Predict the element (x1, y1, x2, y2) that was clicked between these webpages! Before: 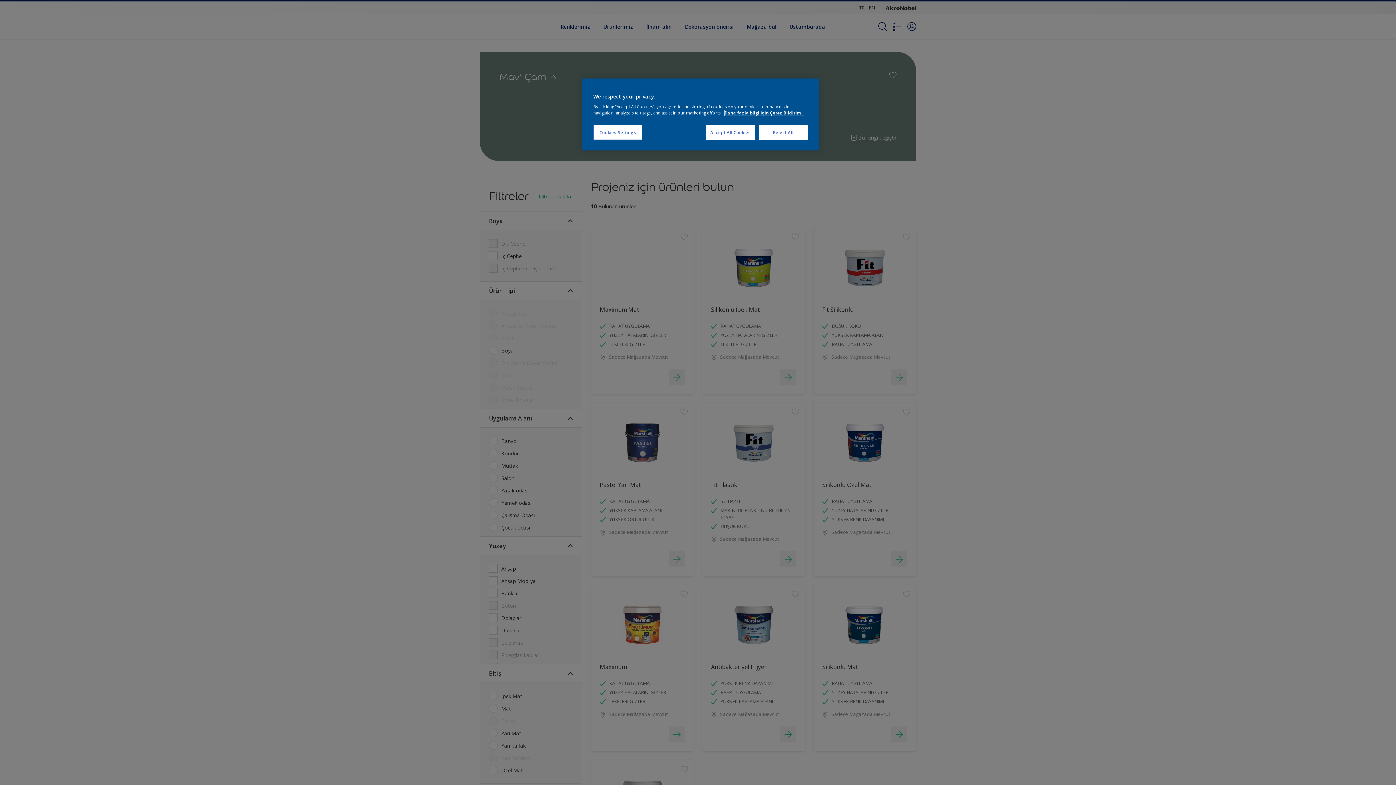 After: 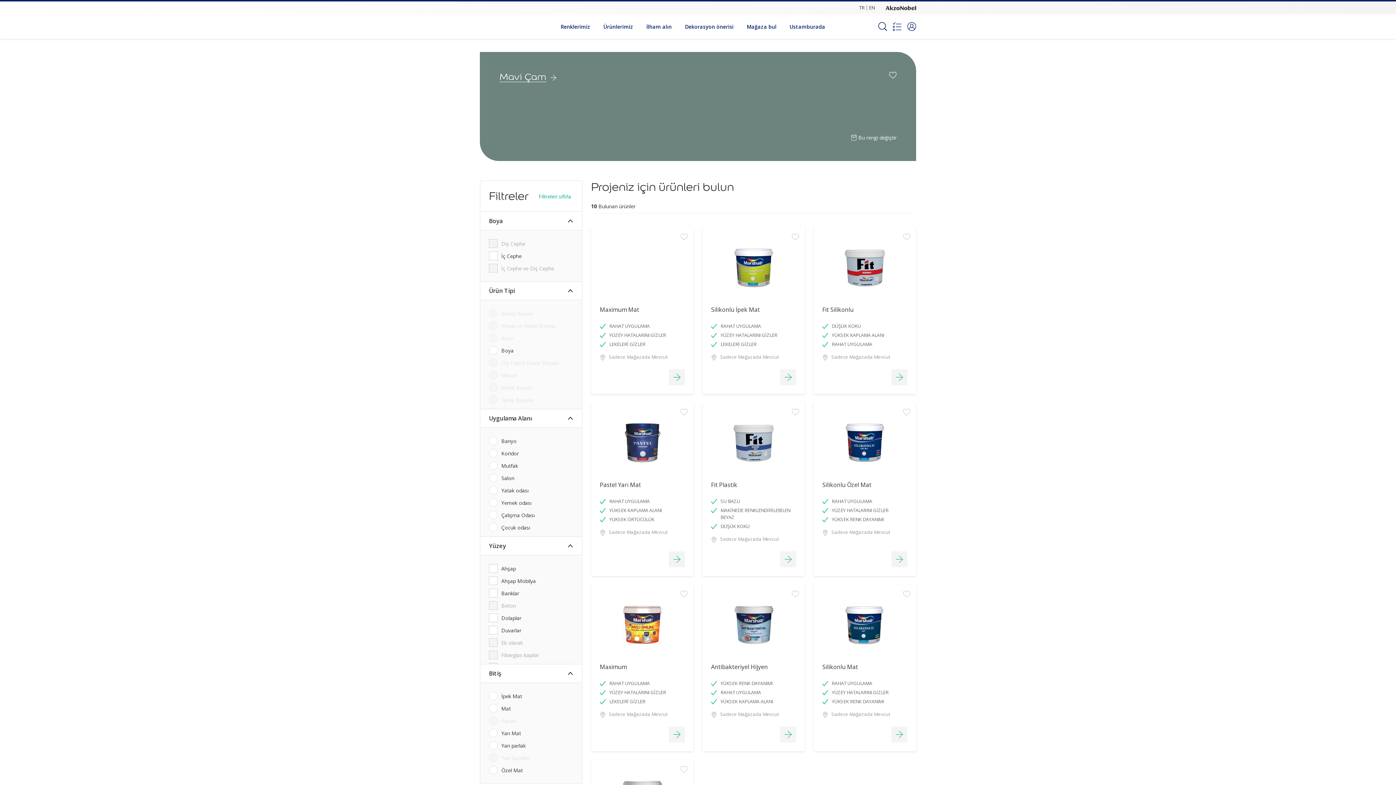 Action: label: Accept All Cookies bbox: (706, 125, 755, 140)